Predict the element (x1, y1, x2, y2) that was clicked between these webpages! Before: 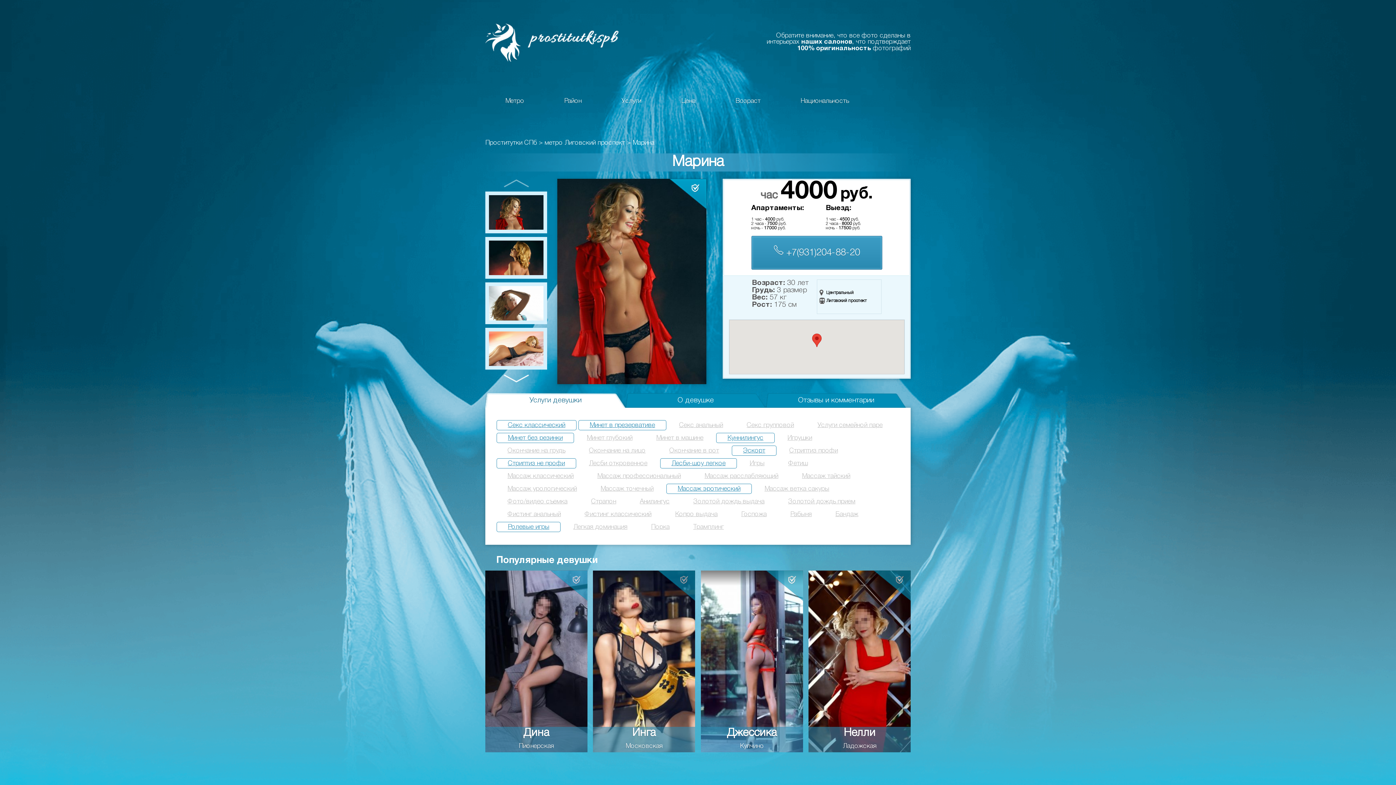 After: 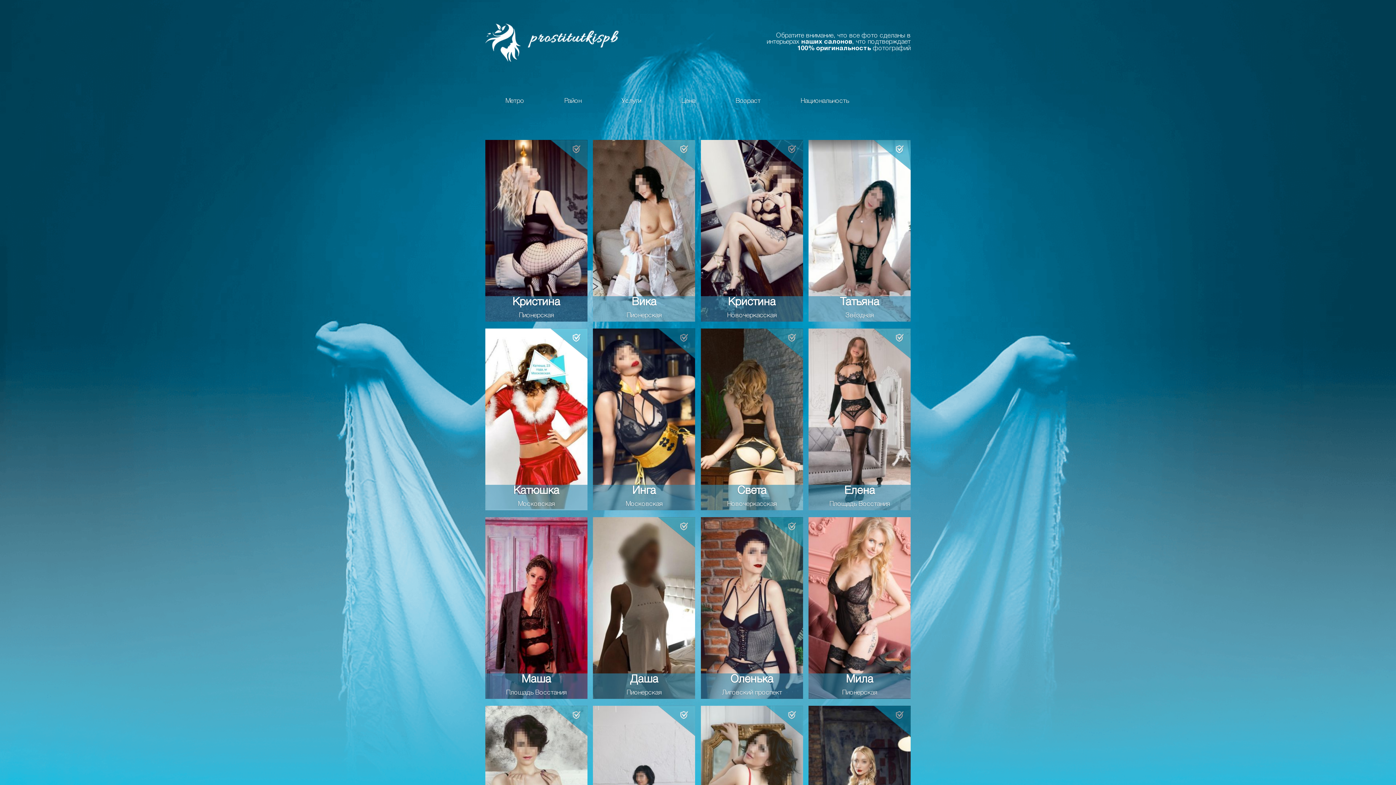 Action: label: Услуги семейной паре bbox: (806, 420, 893, 430)